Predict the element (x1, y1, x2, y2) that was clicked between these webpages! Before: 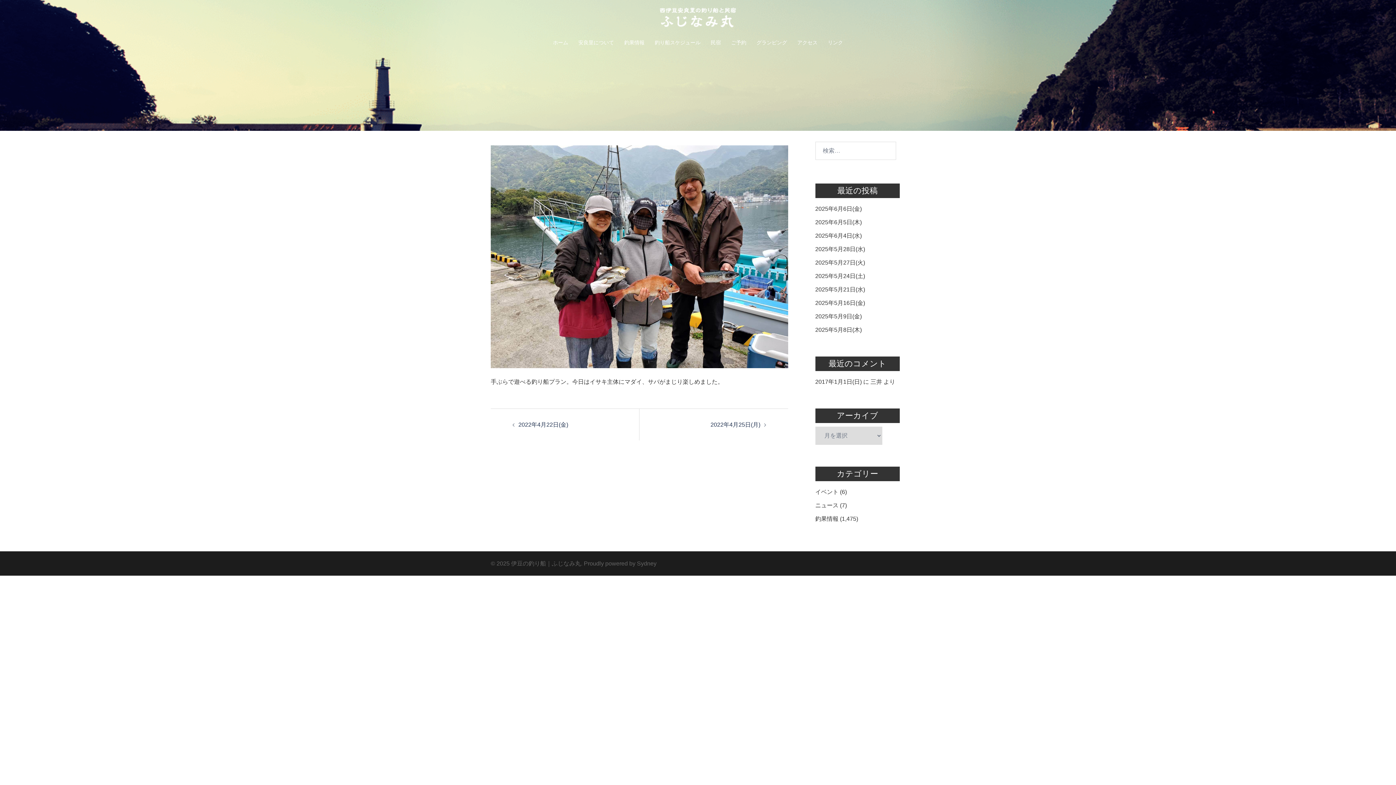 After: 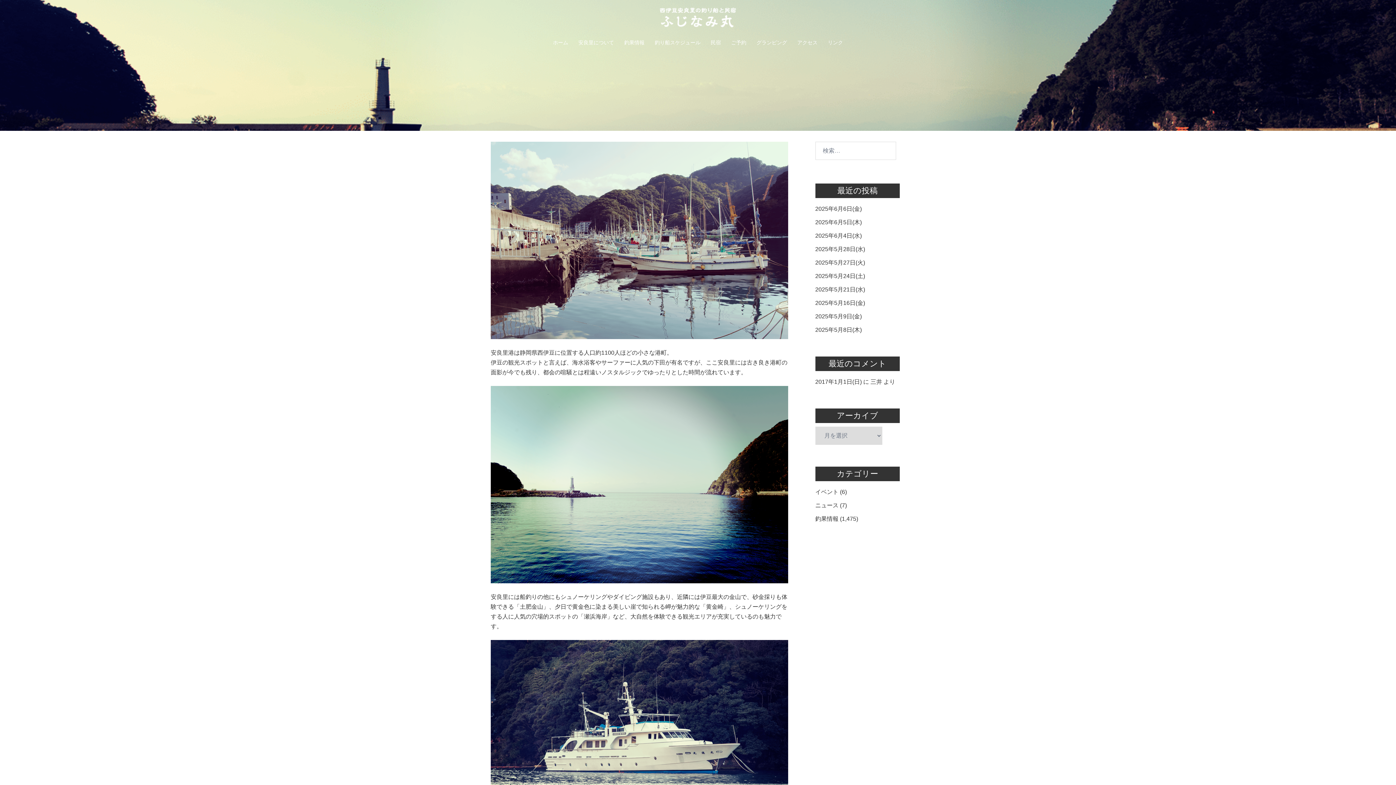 Action: bbox: (578, 38, 614, 46) label: 安良里について